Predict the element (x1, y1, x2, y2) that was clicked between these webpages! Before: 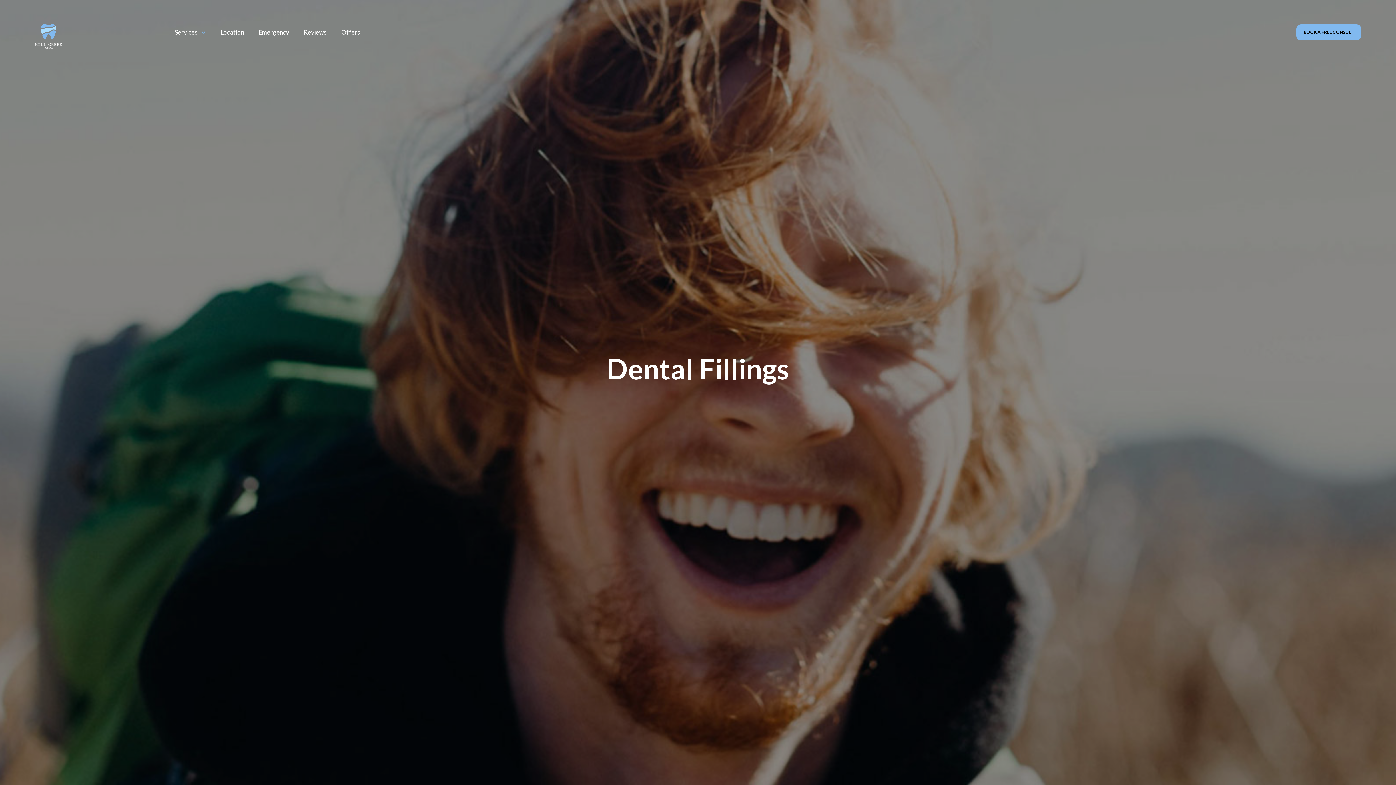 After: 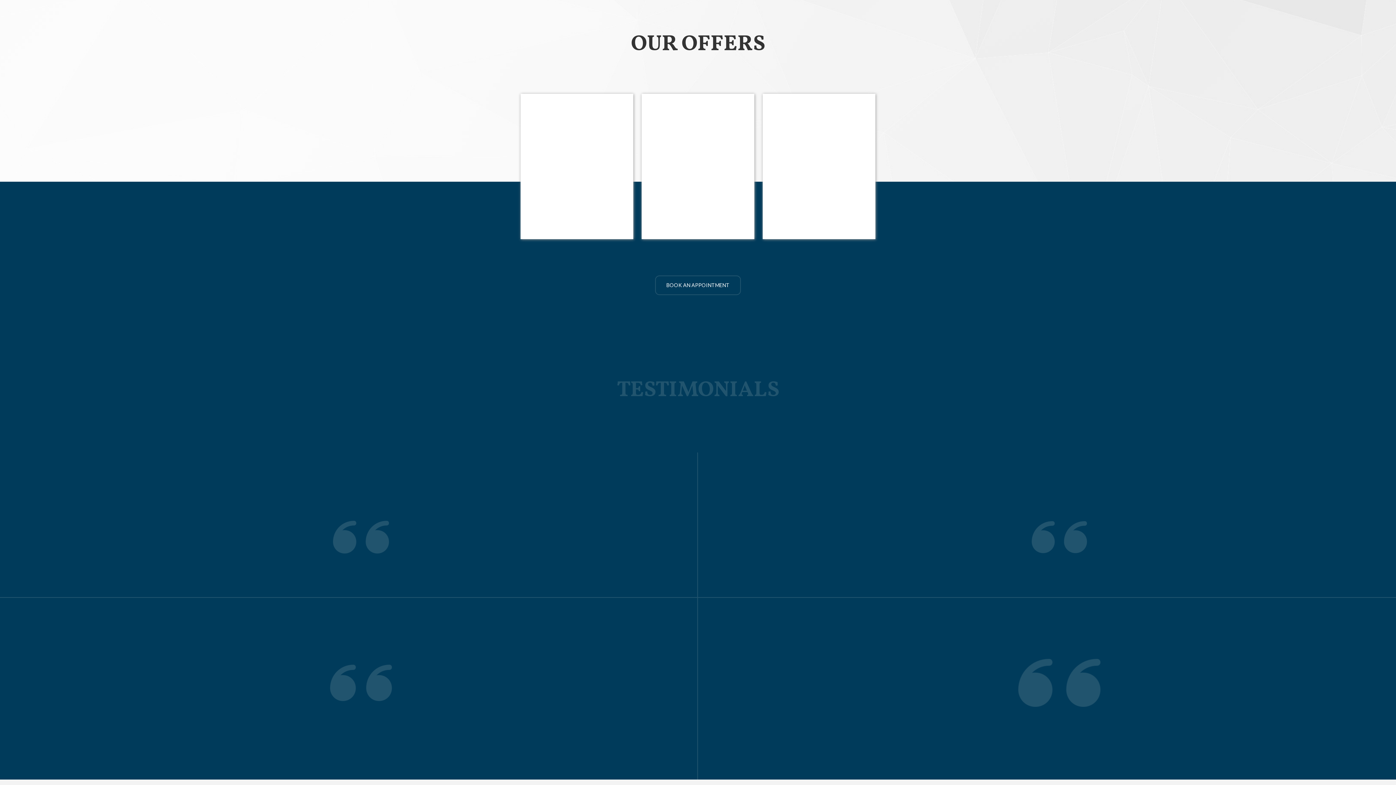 Action: bbox: (341, 28, 360, 35) label: Offers